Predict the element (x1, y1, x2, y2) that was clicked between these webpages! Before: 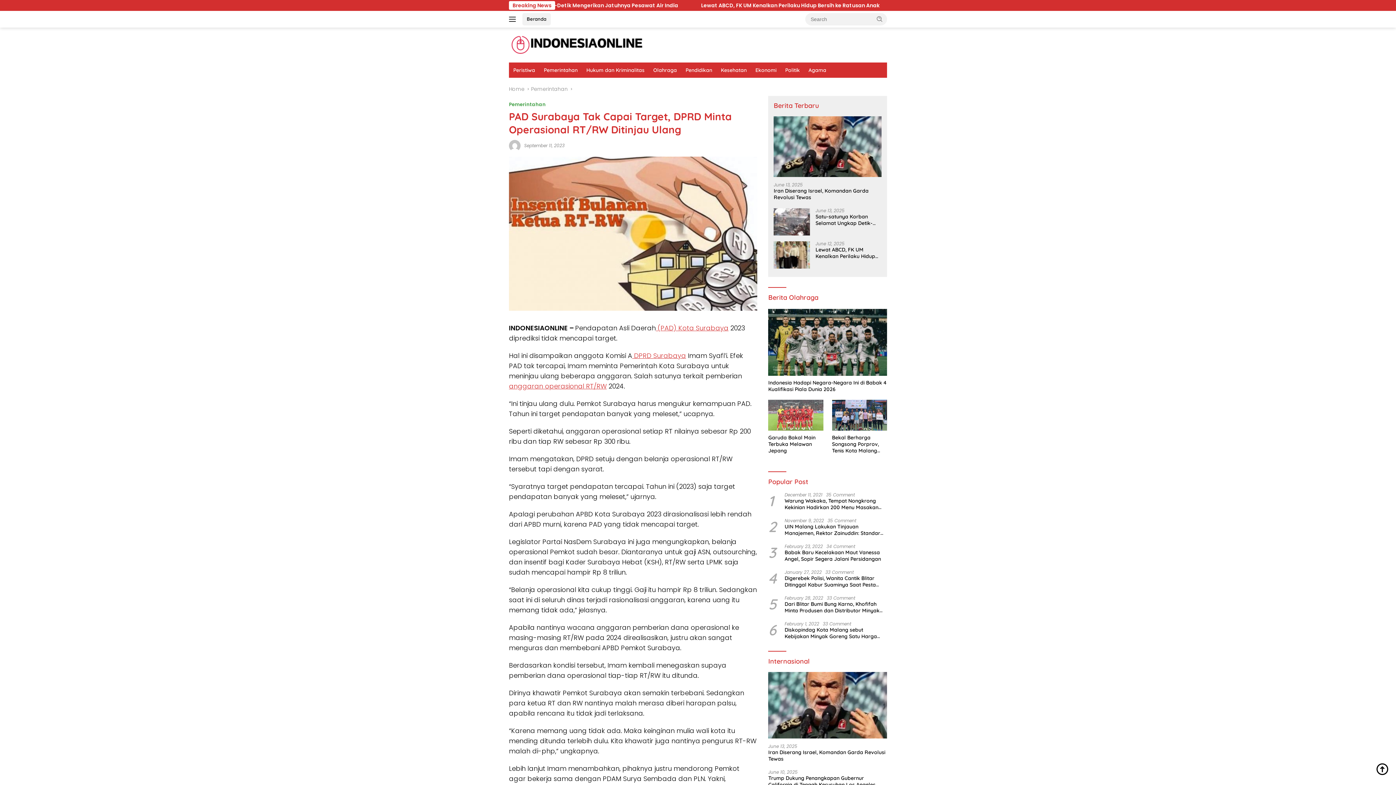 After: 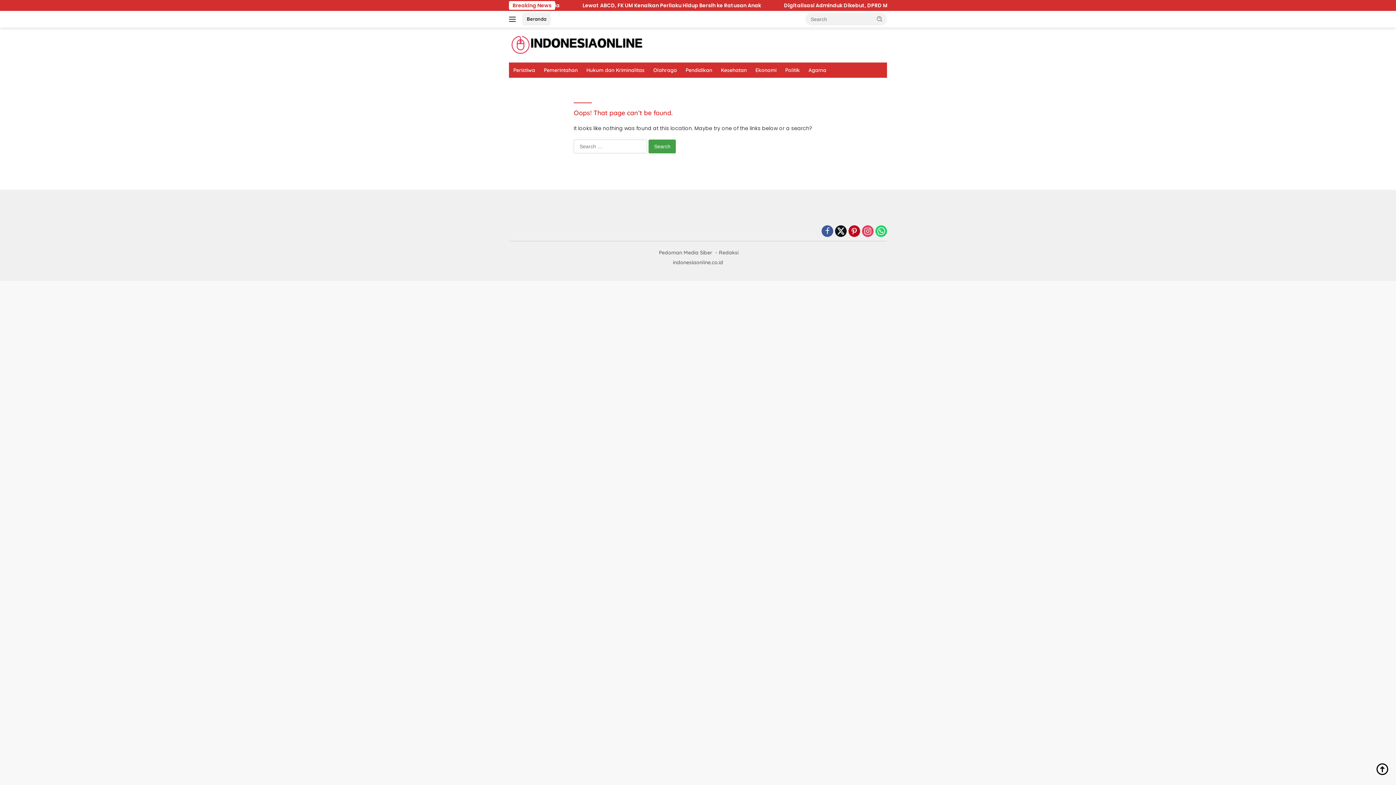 Action: bbox: (509, 141, 520, 149)